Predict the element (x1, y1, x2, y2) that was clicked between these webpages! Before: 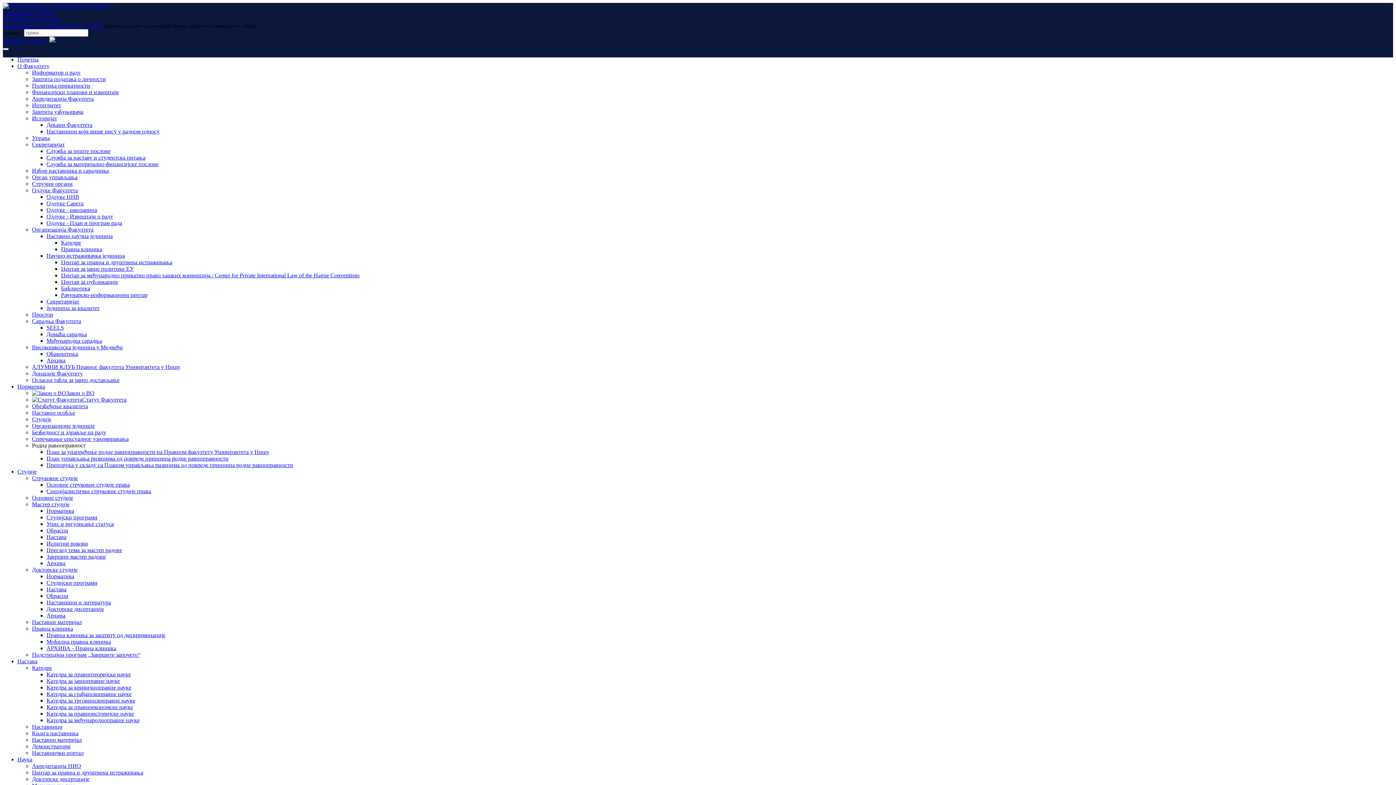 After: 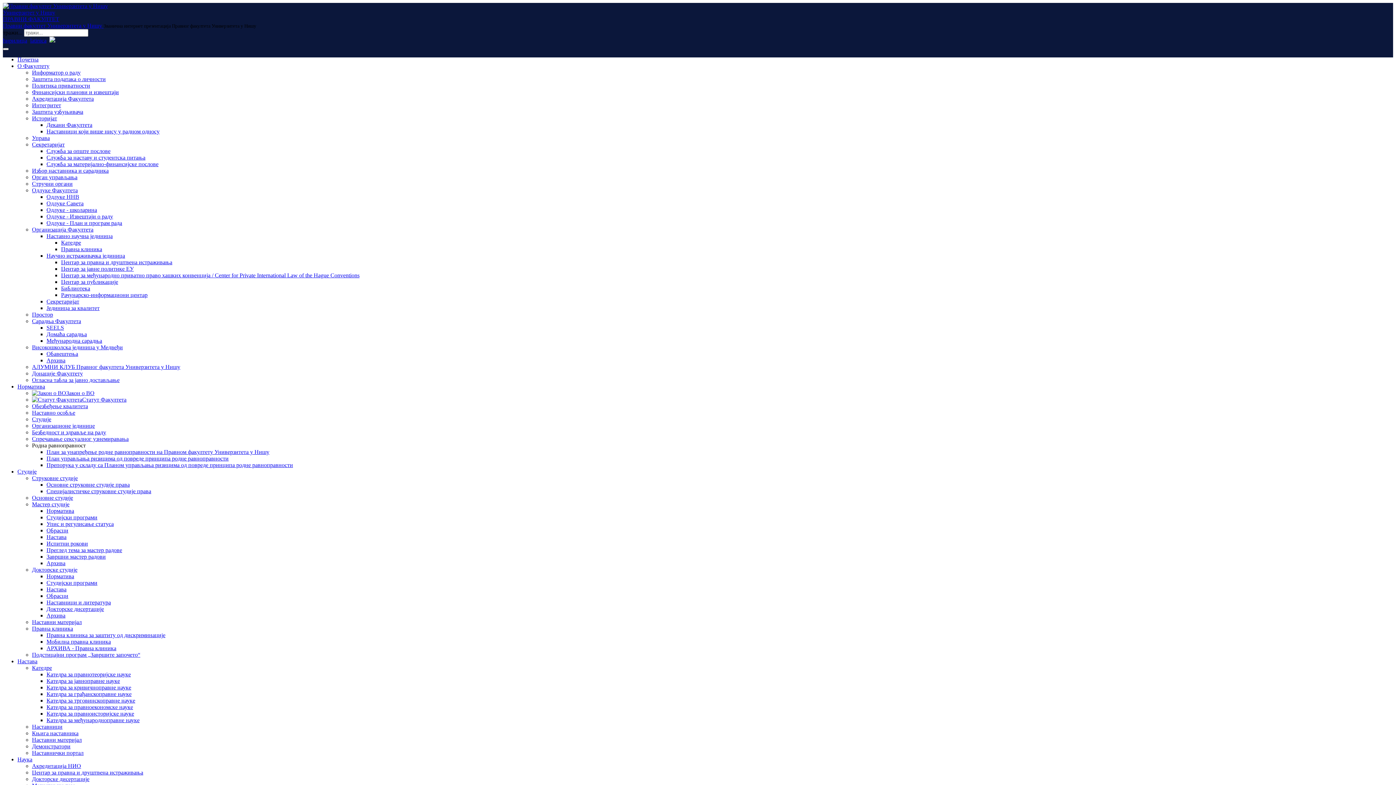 Action: bbox: (32, 494, 73, 501) label: Основне студије